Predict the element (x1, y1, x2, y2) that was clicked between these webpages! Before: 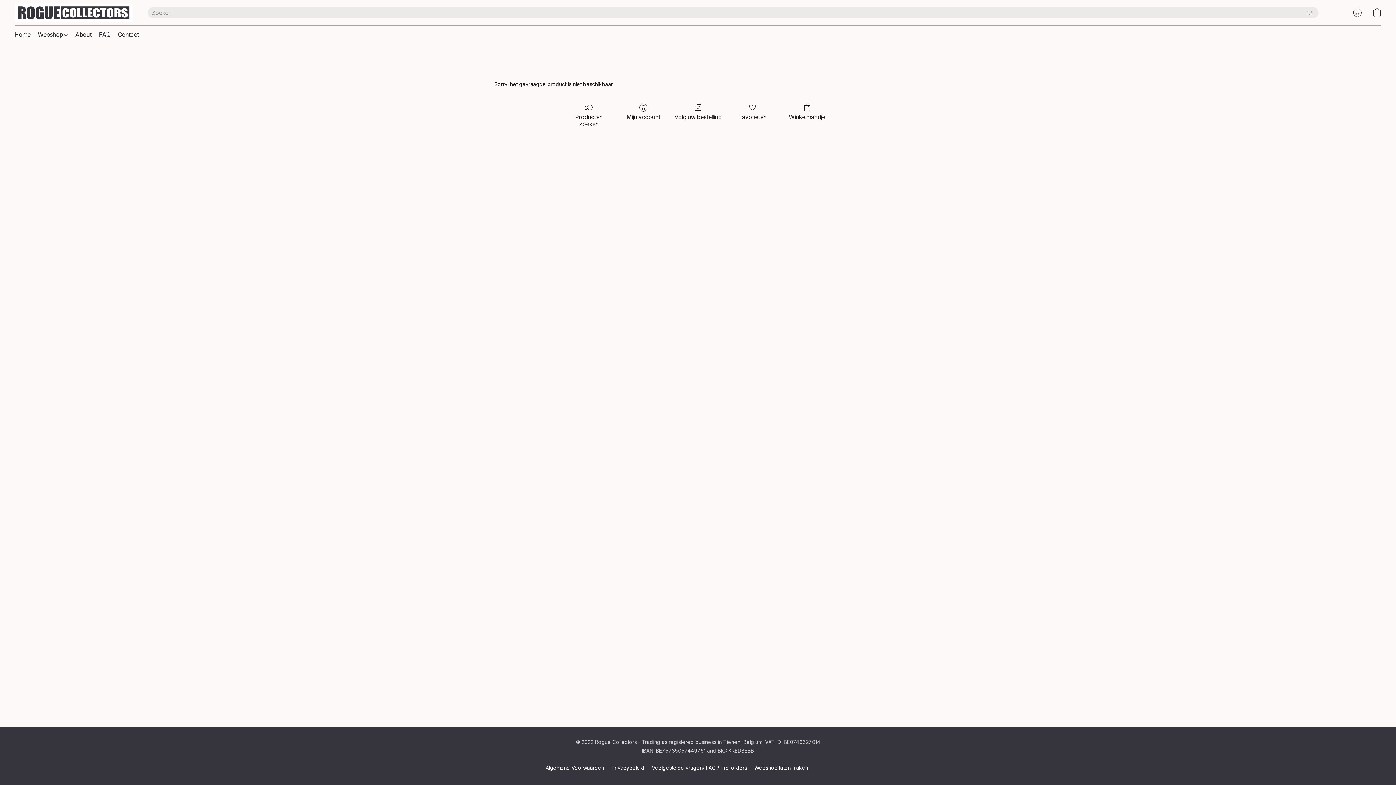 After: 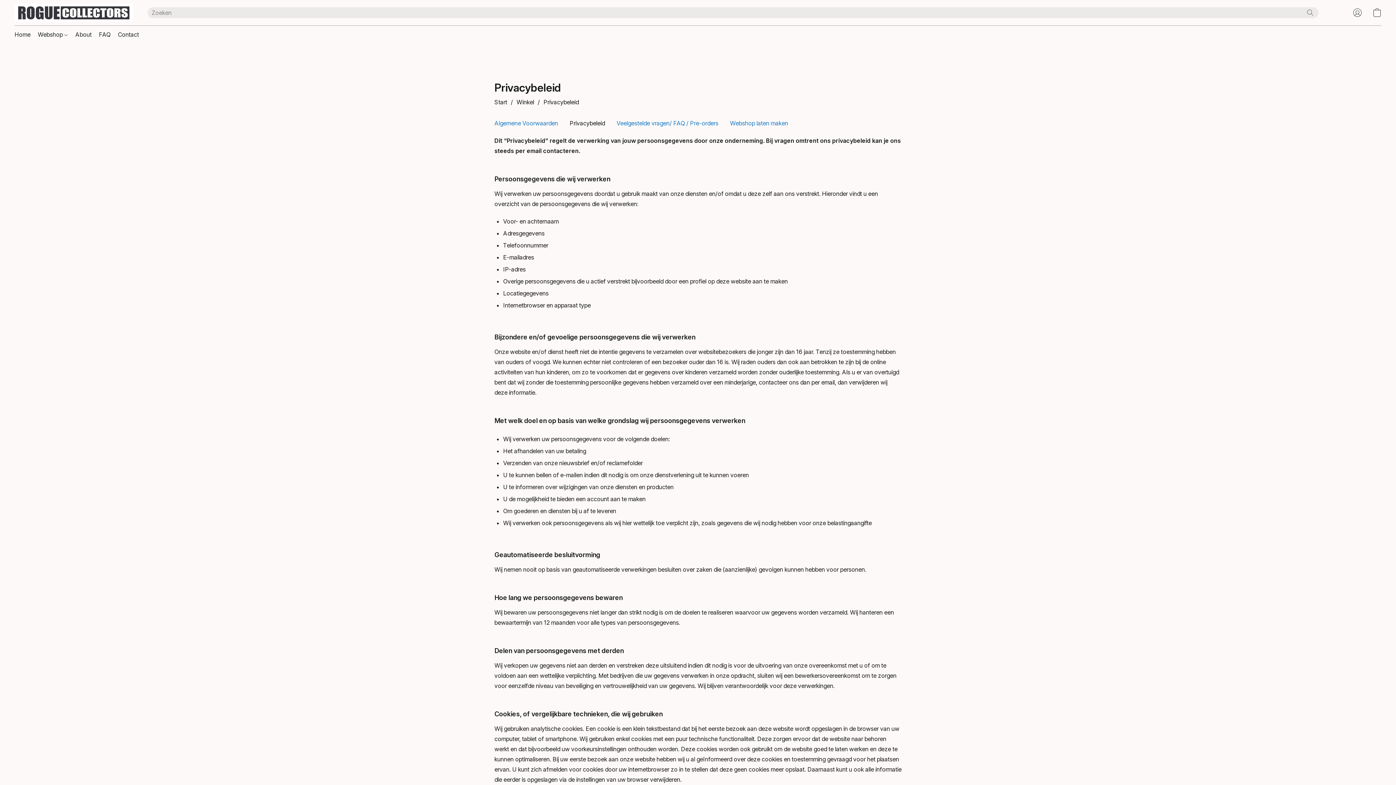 Action: bbox: (611, 764, 644, 772) label: Privacybeleid